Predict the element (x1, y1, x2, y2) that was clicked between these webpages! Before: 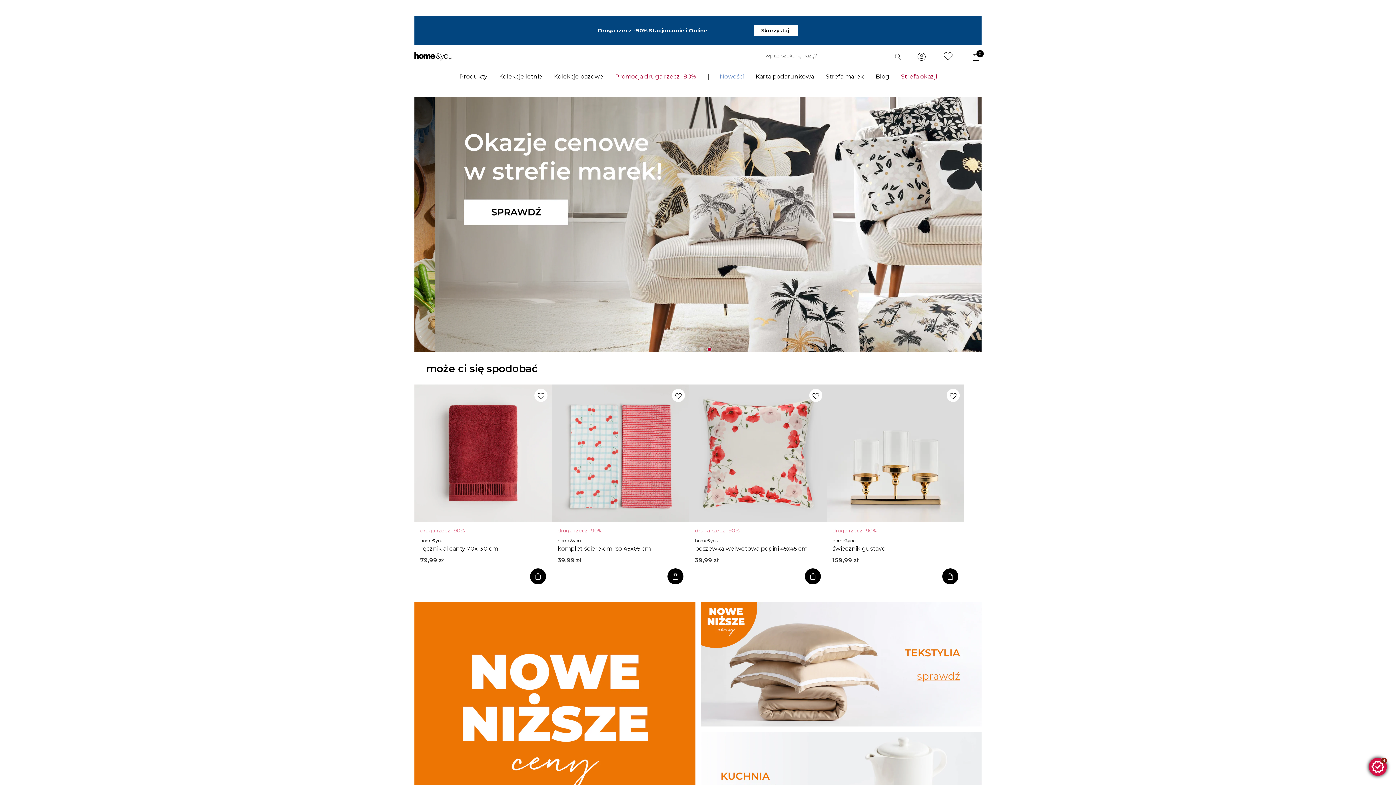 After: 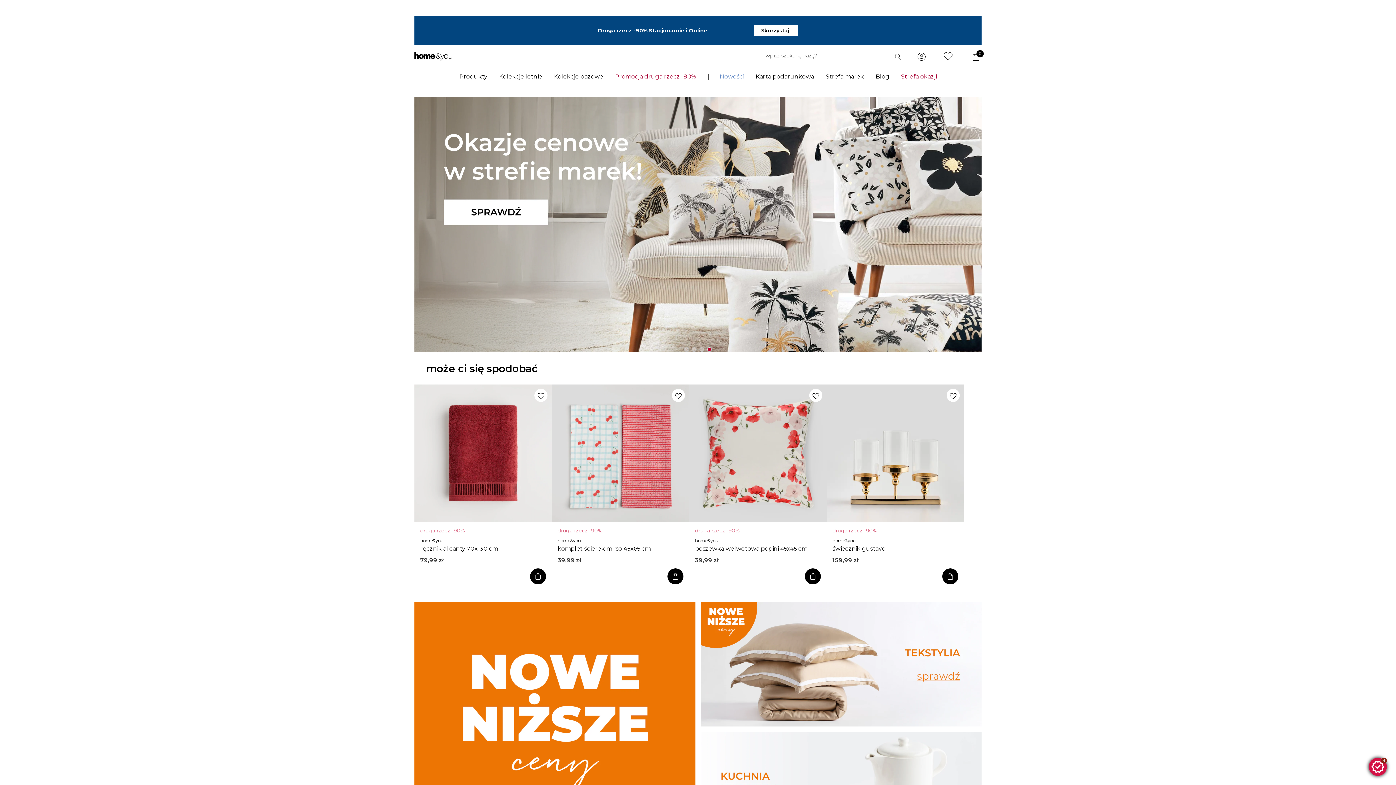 Action: bbox: (707, 347, 712, 352)